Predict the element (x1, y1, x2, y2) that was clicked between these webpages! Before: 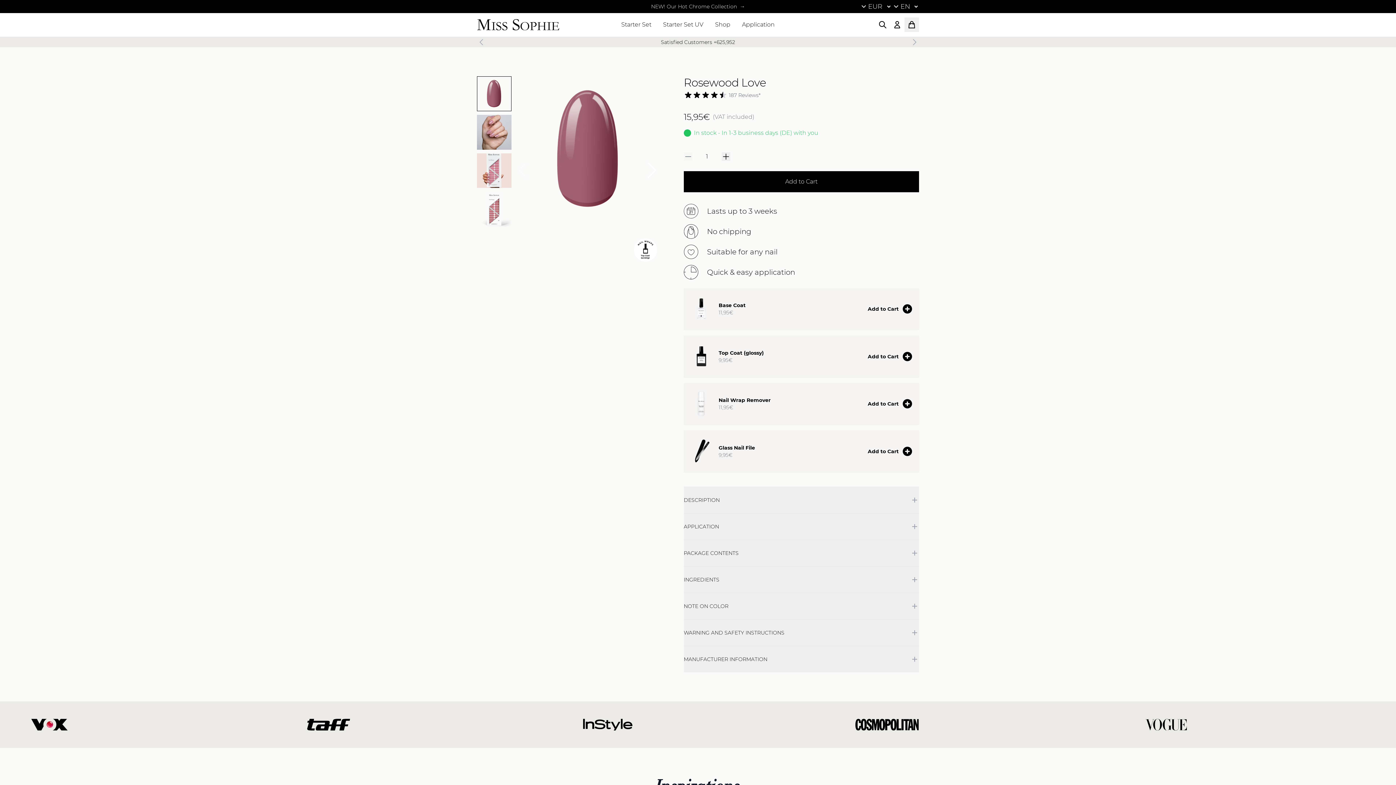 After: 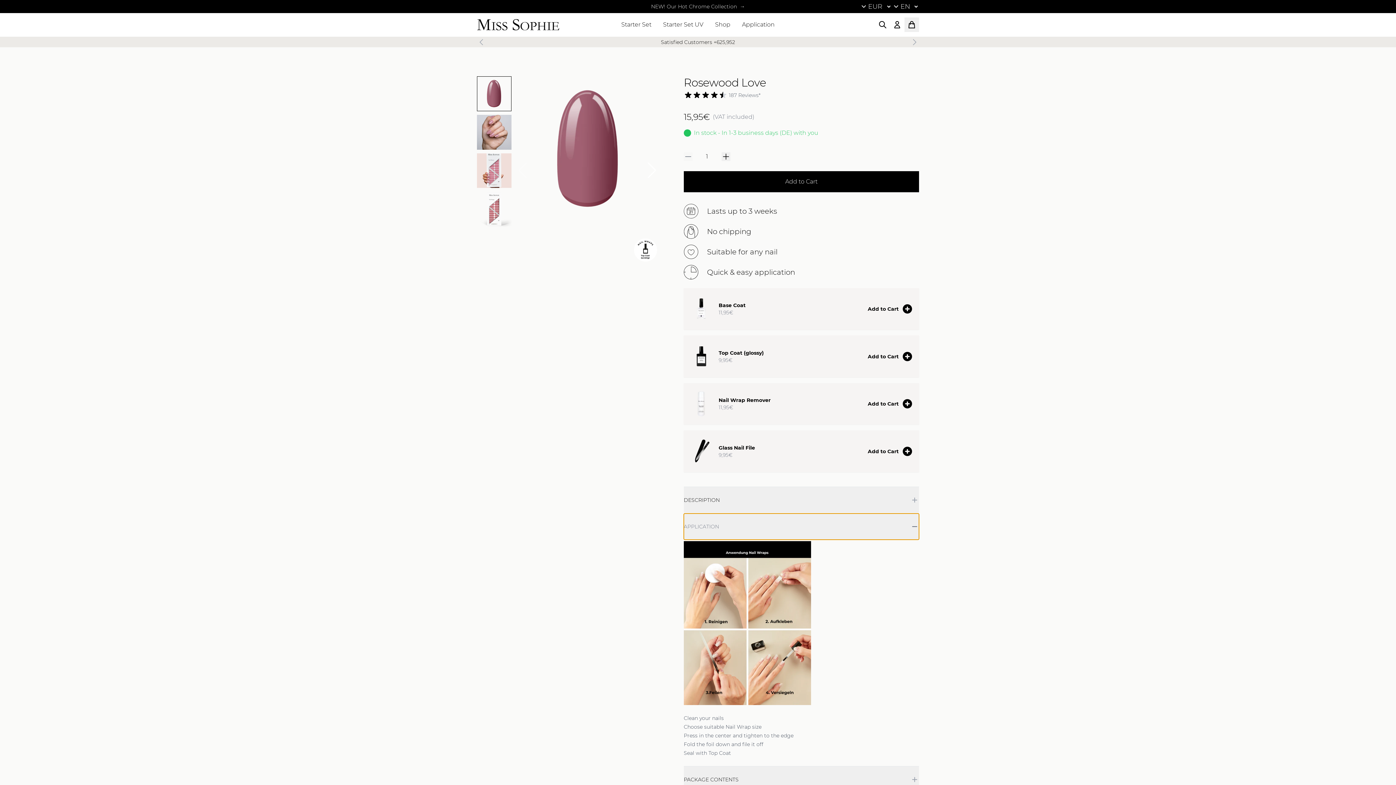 Action: bbox: (683, 513, 919, 539) label: APPLICATION